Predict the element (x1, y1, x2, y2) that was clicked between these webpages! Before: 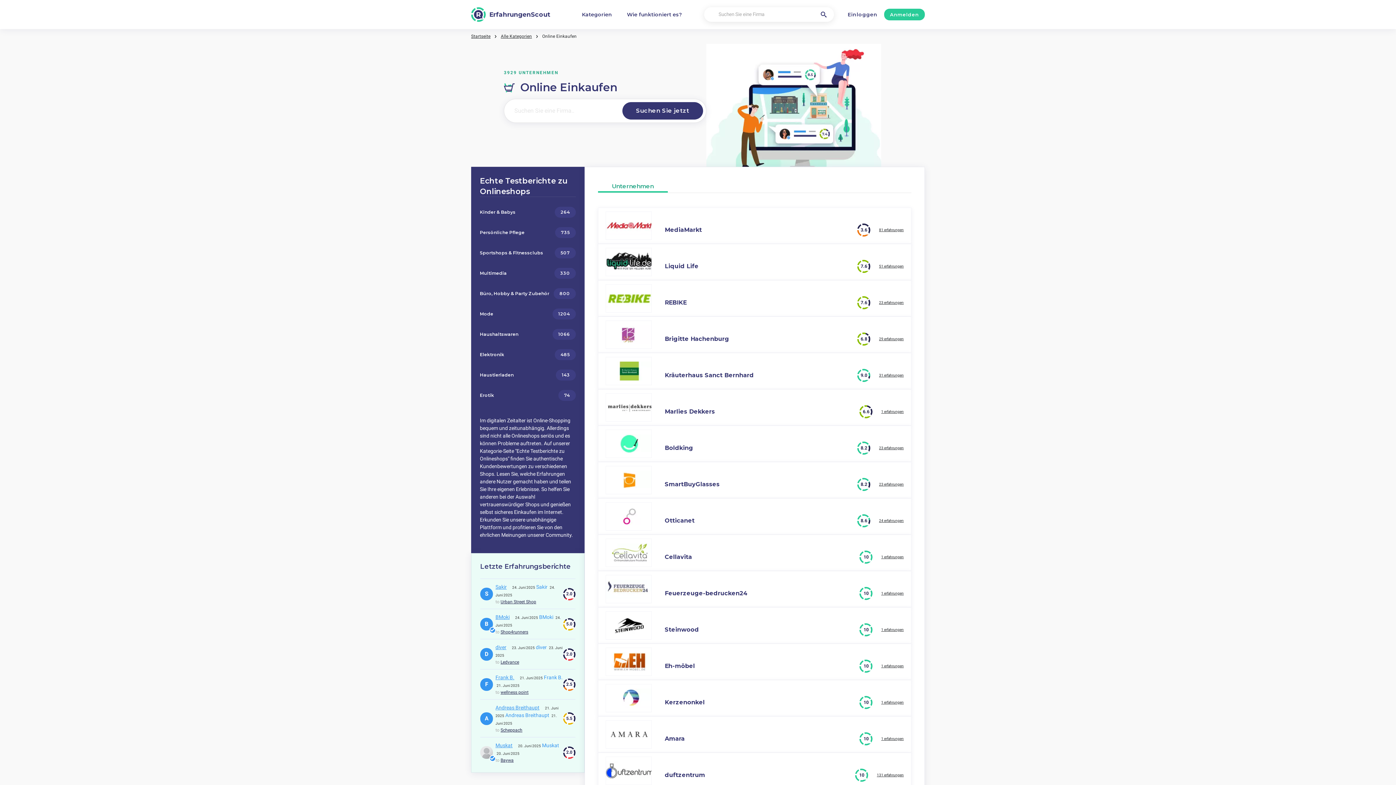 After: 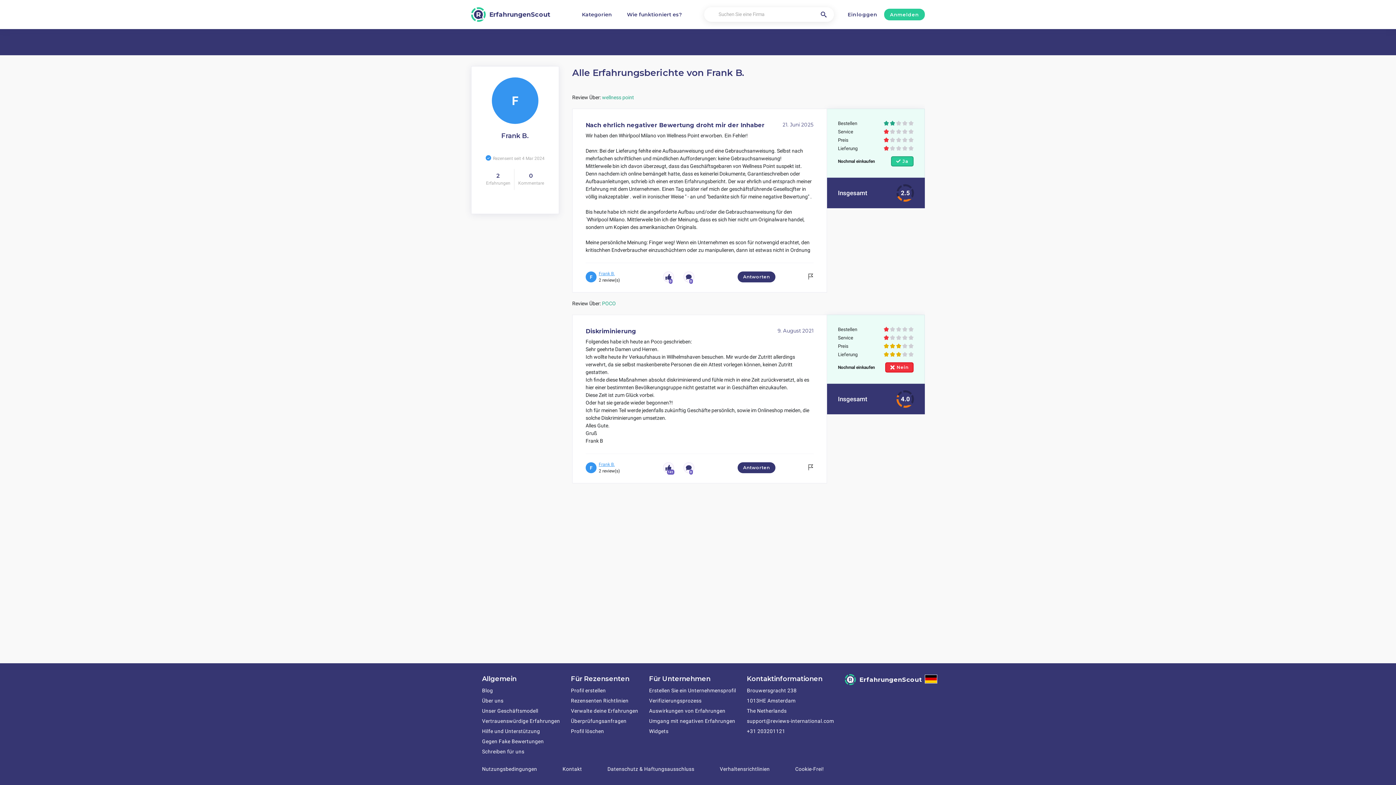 Action: bbox: (495, 674, 514, 680) label: Frank B.